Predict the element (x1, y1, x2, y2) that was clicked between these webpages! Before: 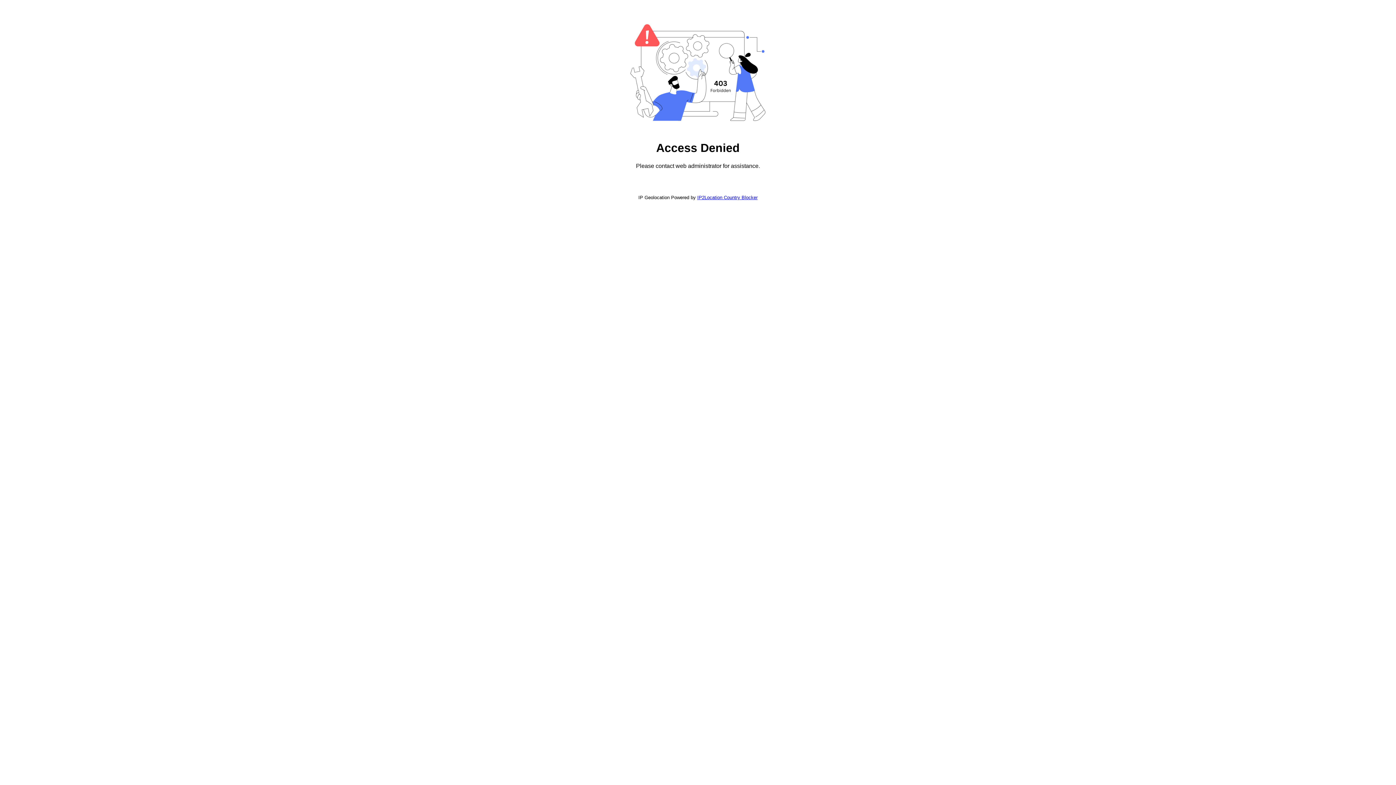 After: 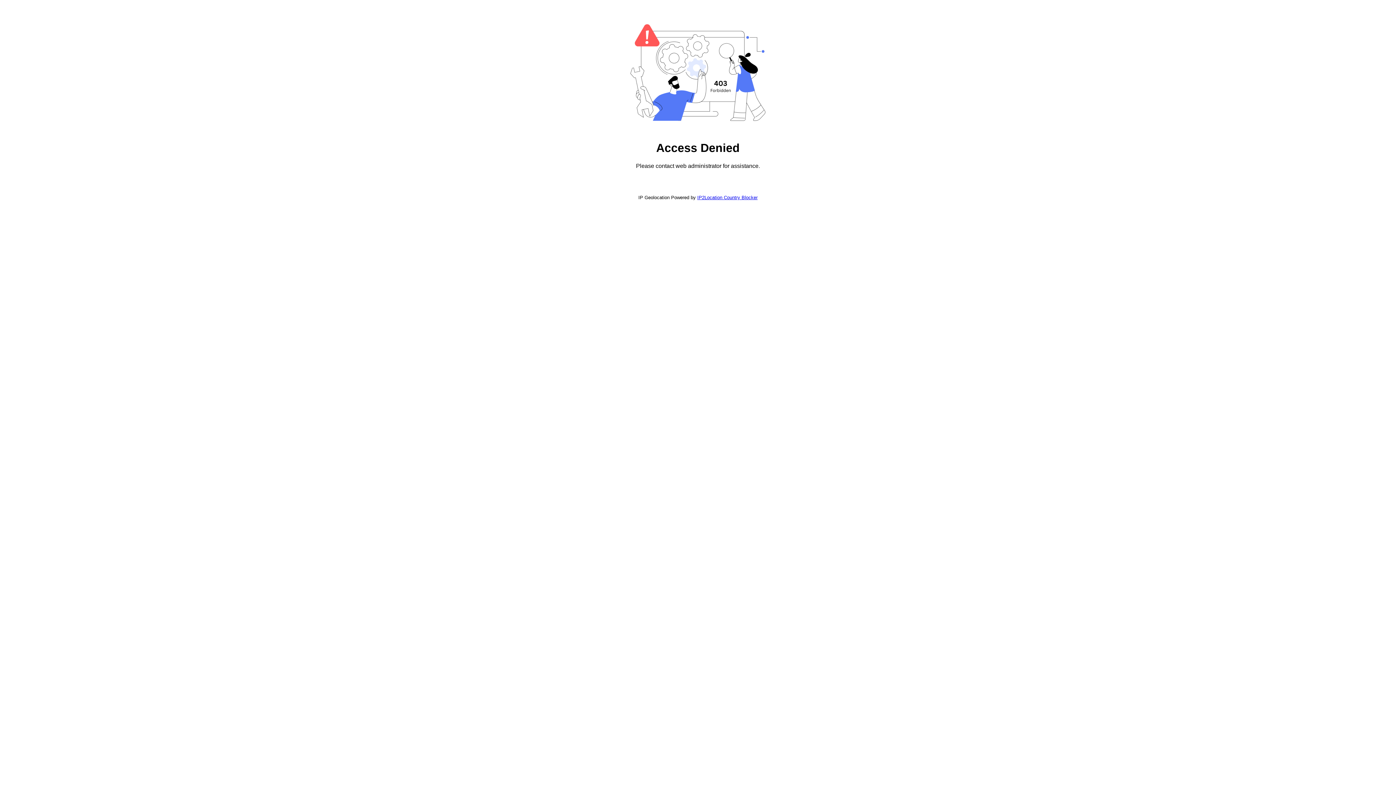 Action: bbox: (697, 194, 757, 200) label: IP2Location Country Blocker